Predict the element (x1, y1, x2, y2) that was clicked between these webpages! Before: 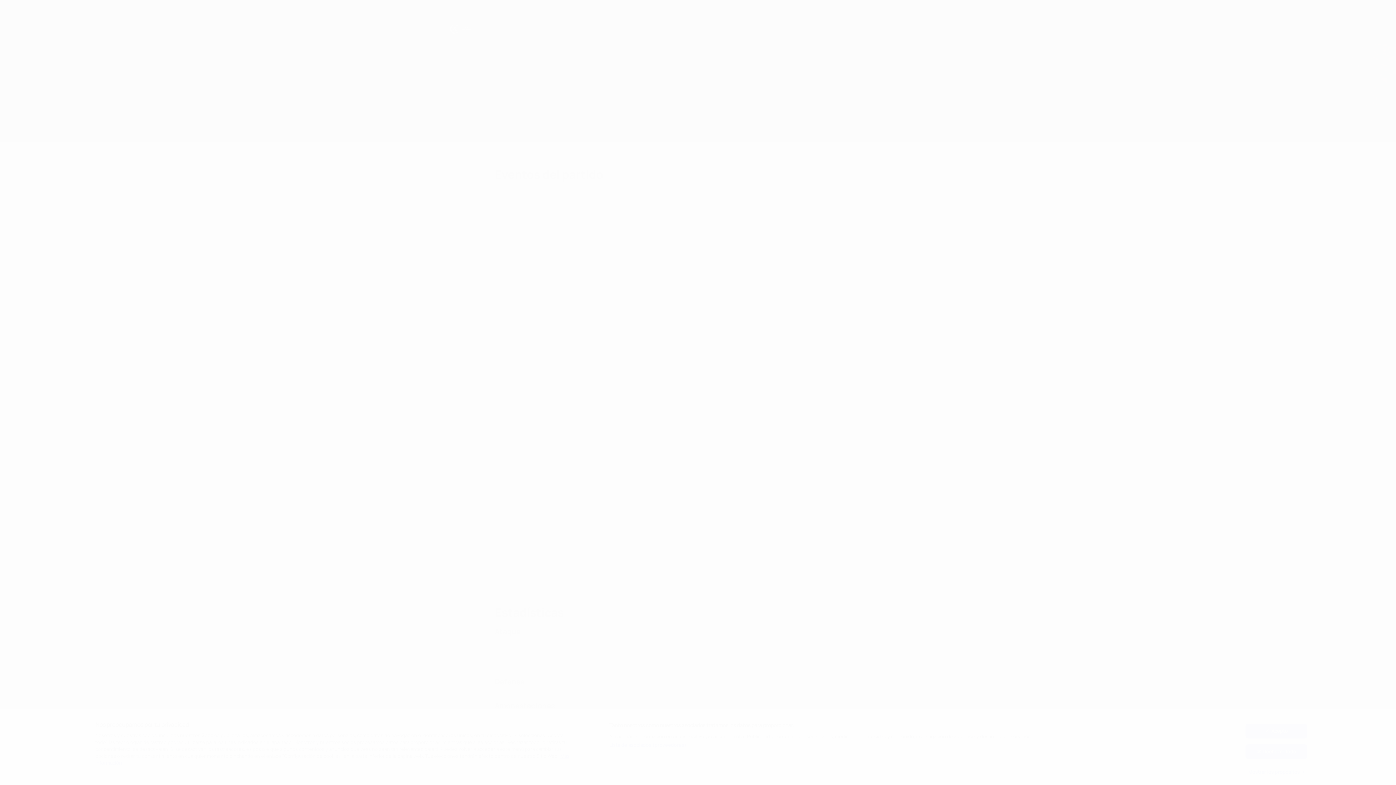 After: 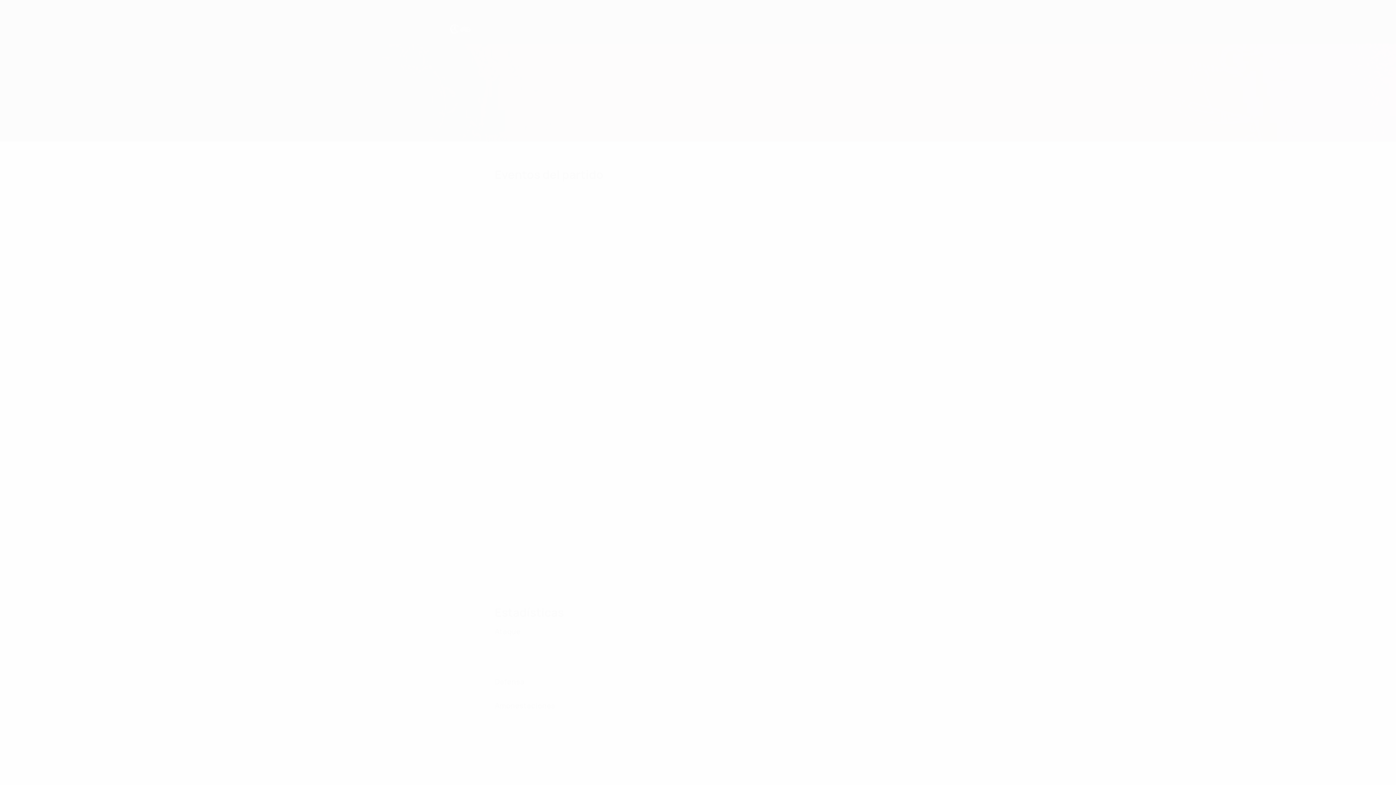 Action: bbox: (1245, 724, 1307, 738) label: Acepto